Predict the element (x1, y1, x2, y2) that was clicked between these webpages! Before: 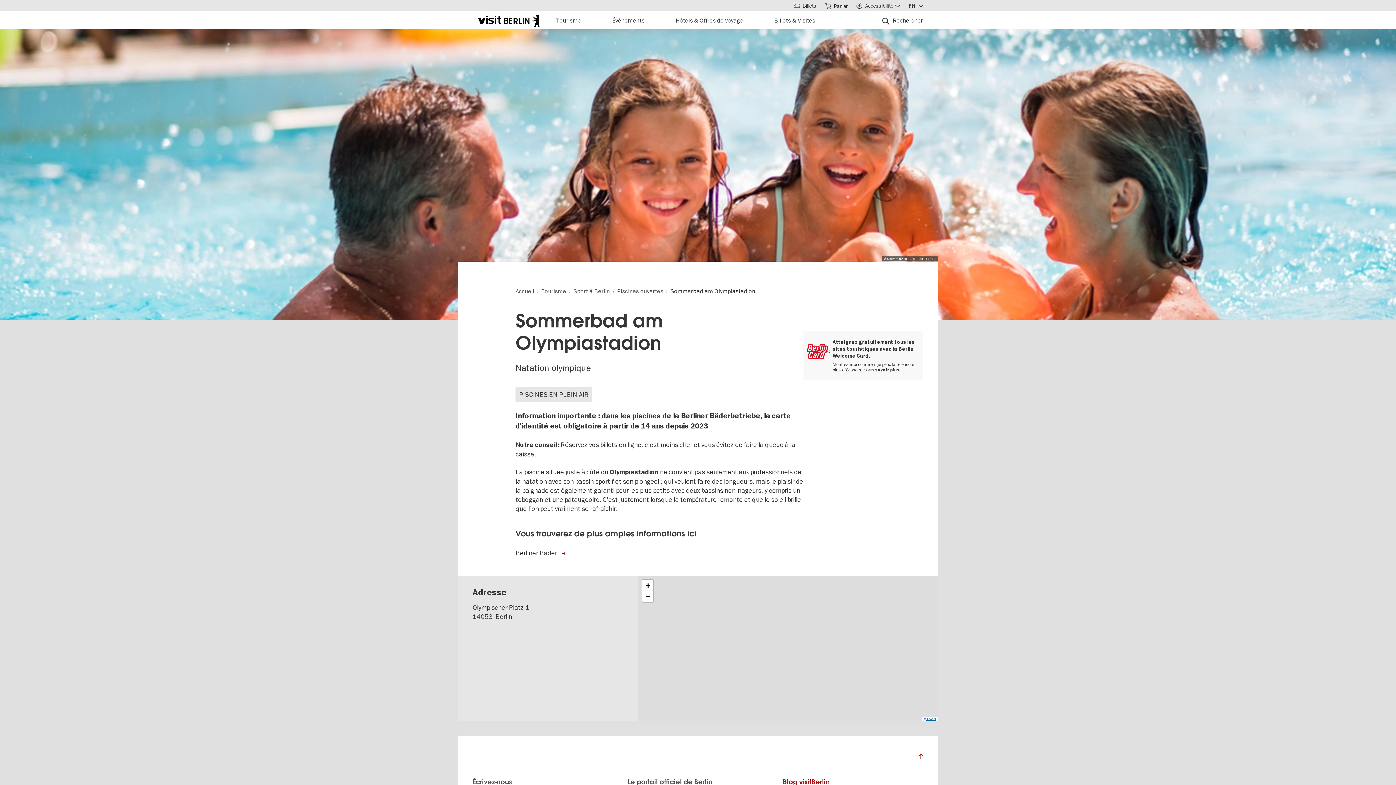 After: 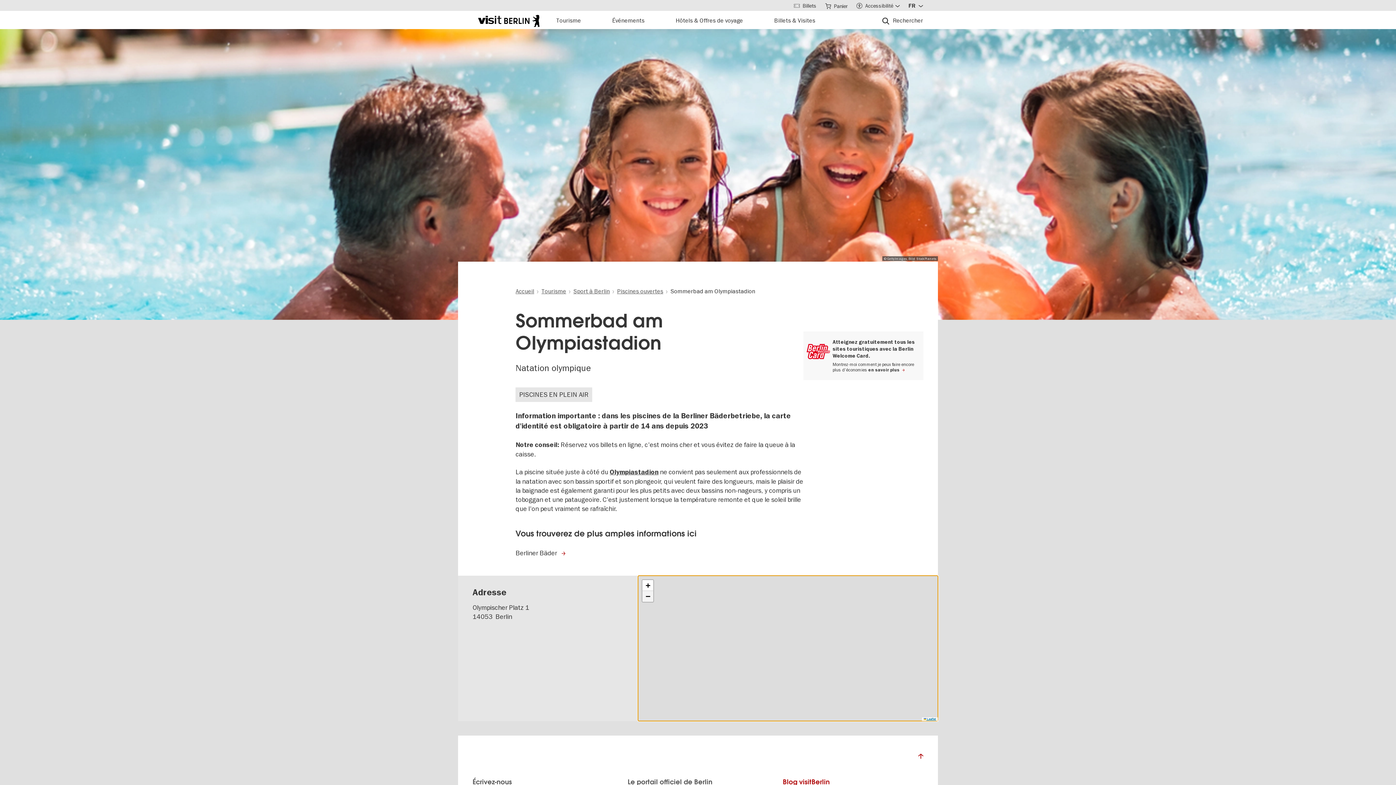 Action: bbox: (642, 591, 653, 602) label: Zoom out